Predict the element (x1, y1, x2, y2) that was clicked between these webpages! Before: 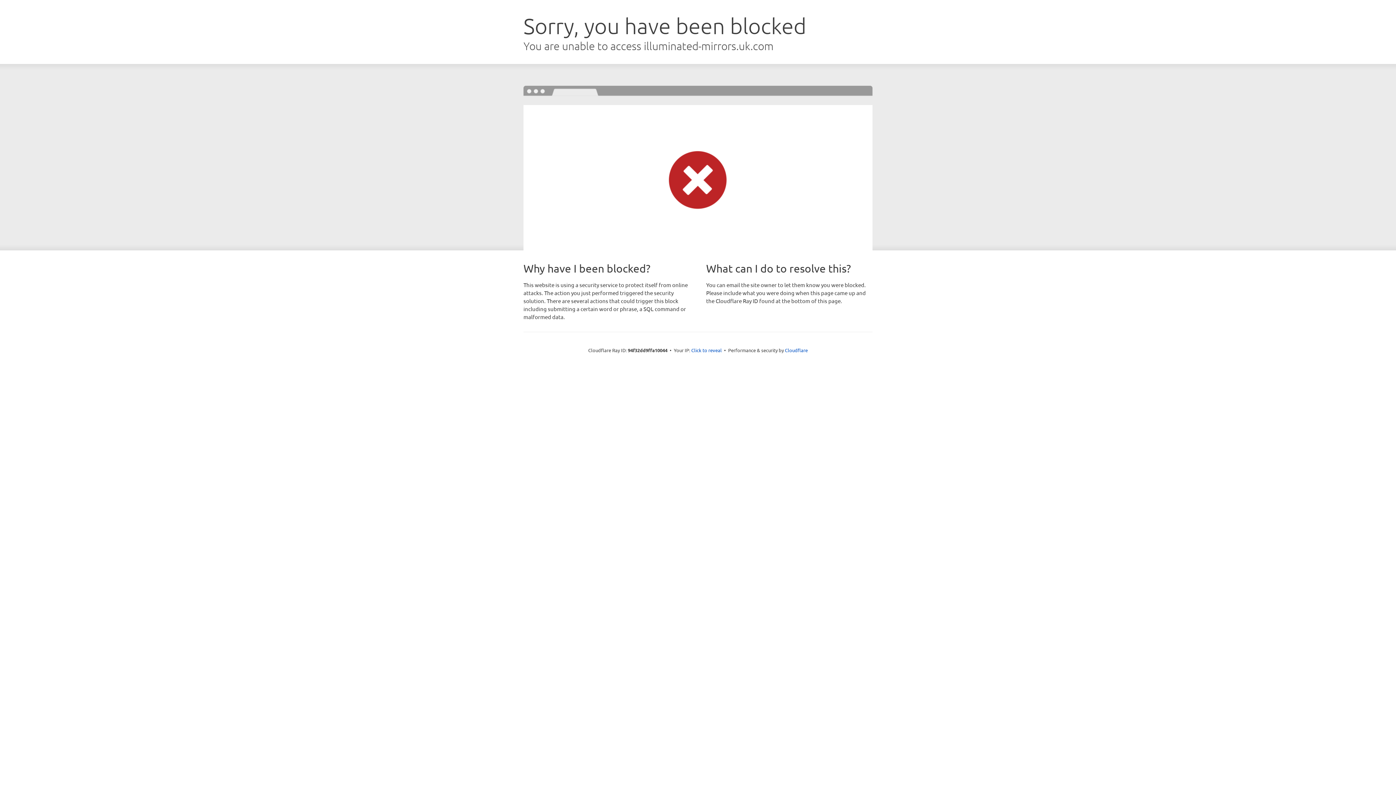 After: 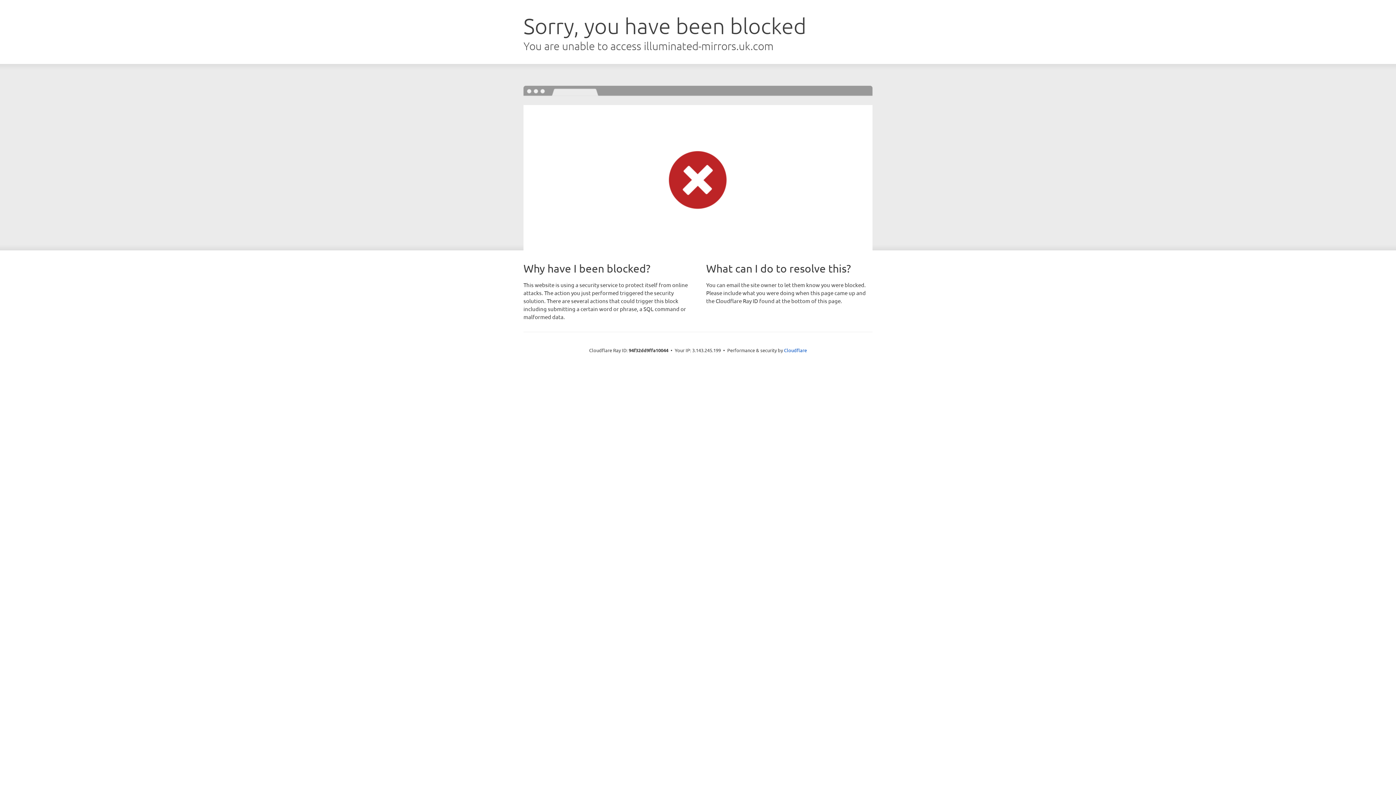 Action: label: Click to reveal bbox: (691, 346, 722, 353)